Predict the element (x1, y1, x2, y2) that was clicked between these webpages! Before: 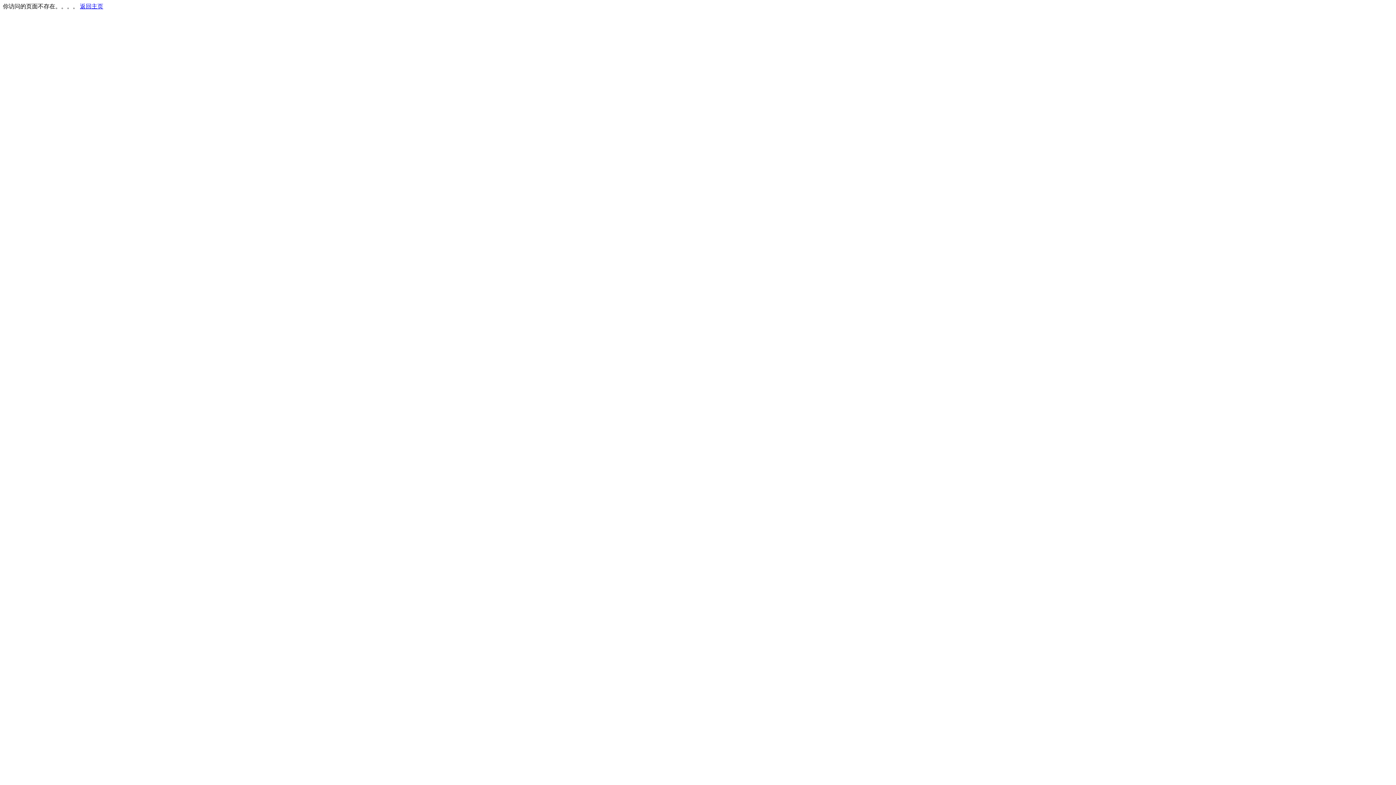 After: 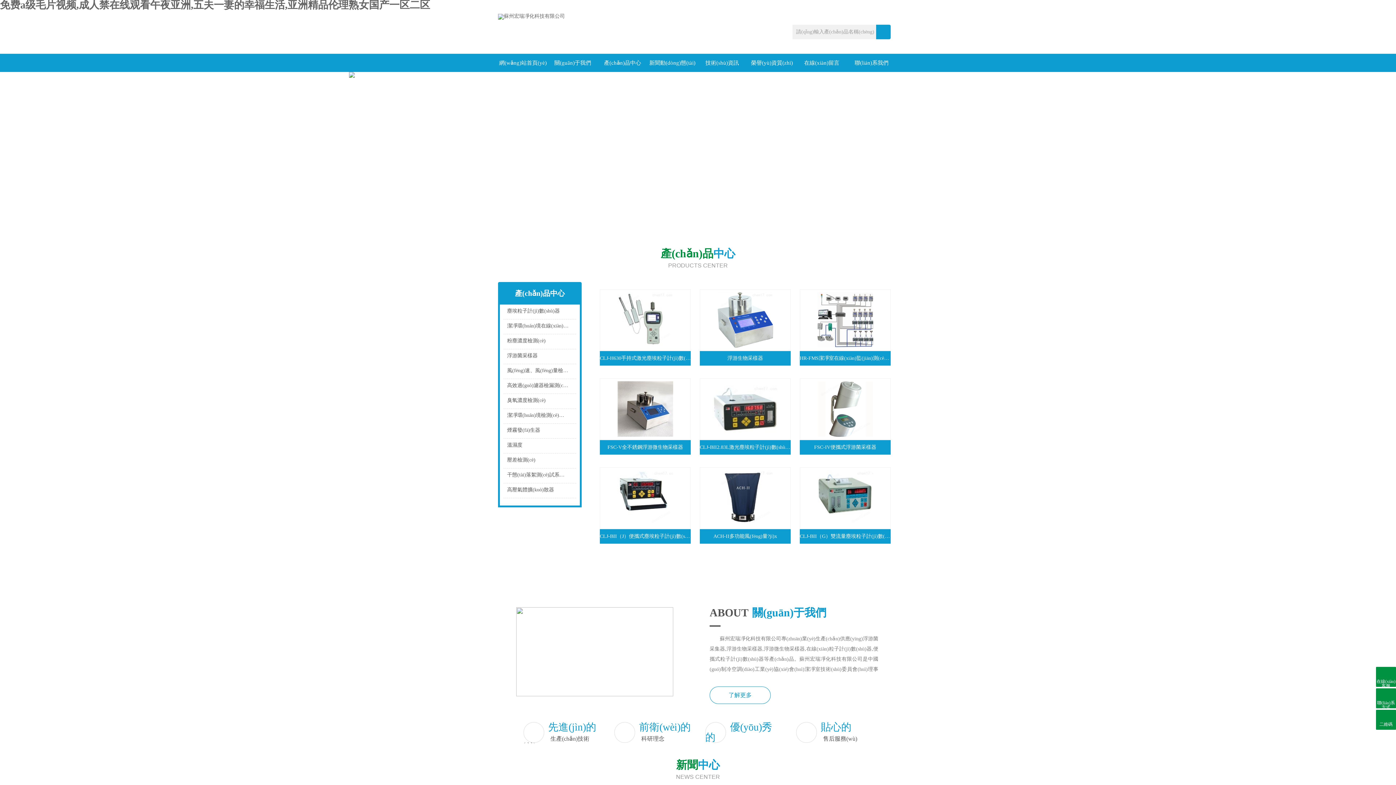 Action: label: 返回主页 bbox: (80, 3, 103, 9)